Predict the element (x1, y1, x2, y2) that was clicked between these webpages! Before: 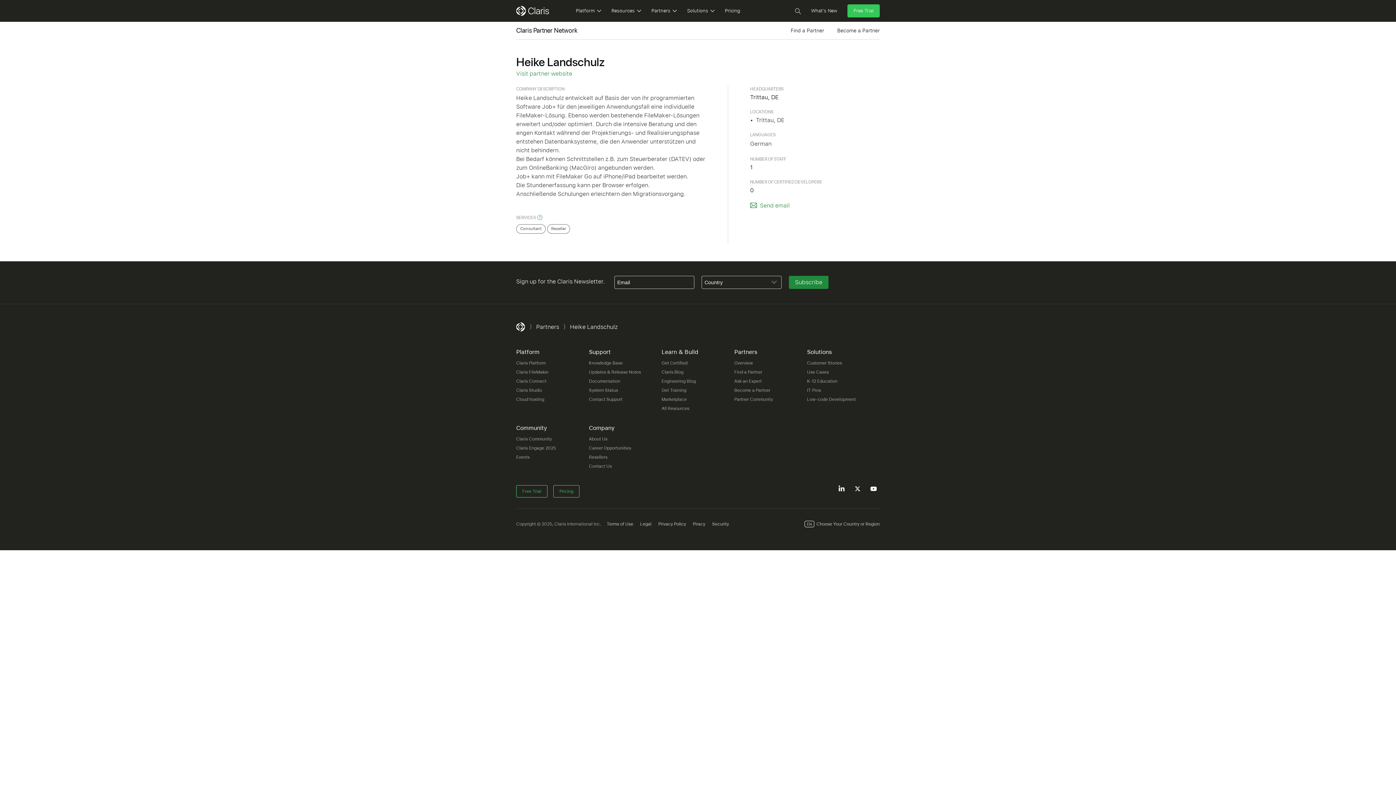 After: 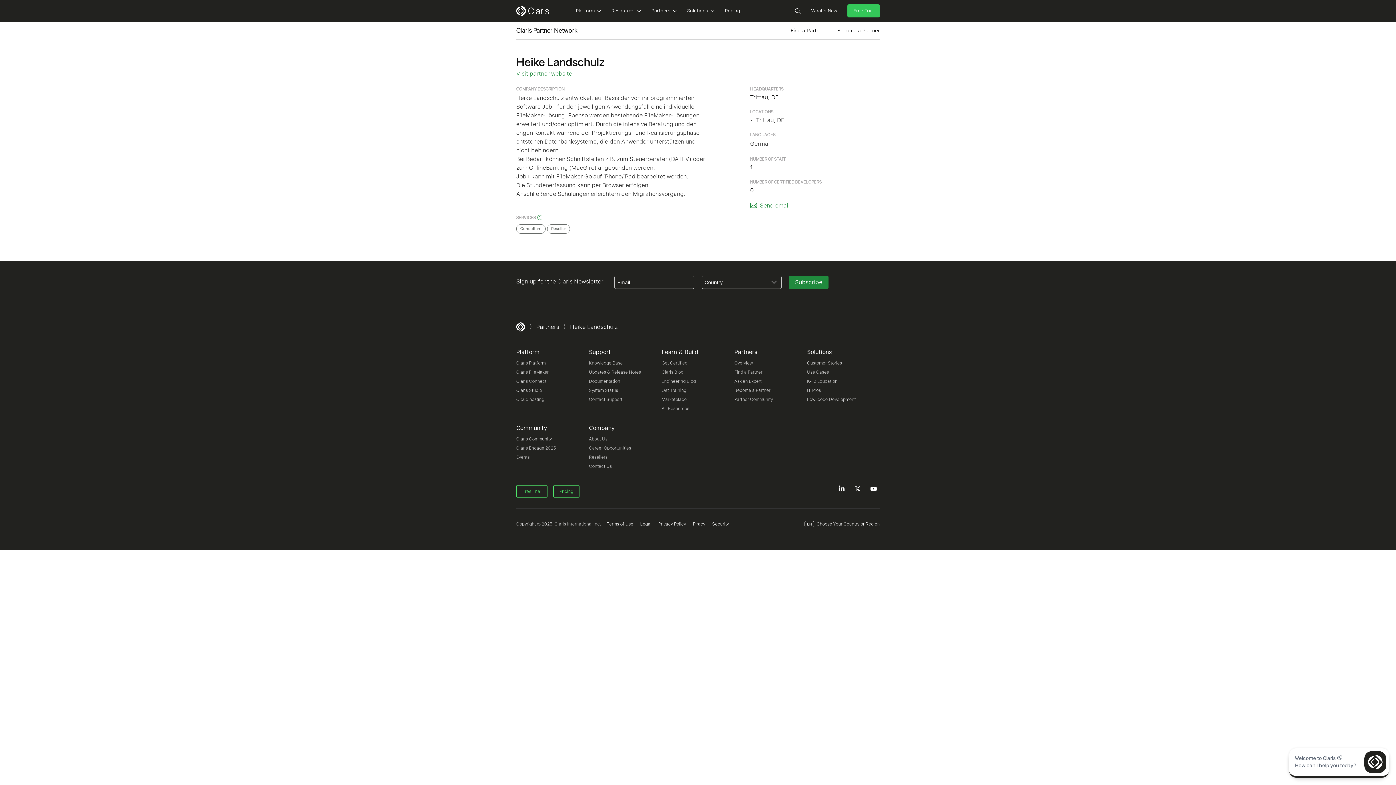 Action: label: Follow us on Twitter bbox: (851, 486, 864, 493)